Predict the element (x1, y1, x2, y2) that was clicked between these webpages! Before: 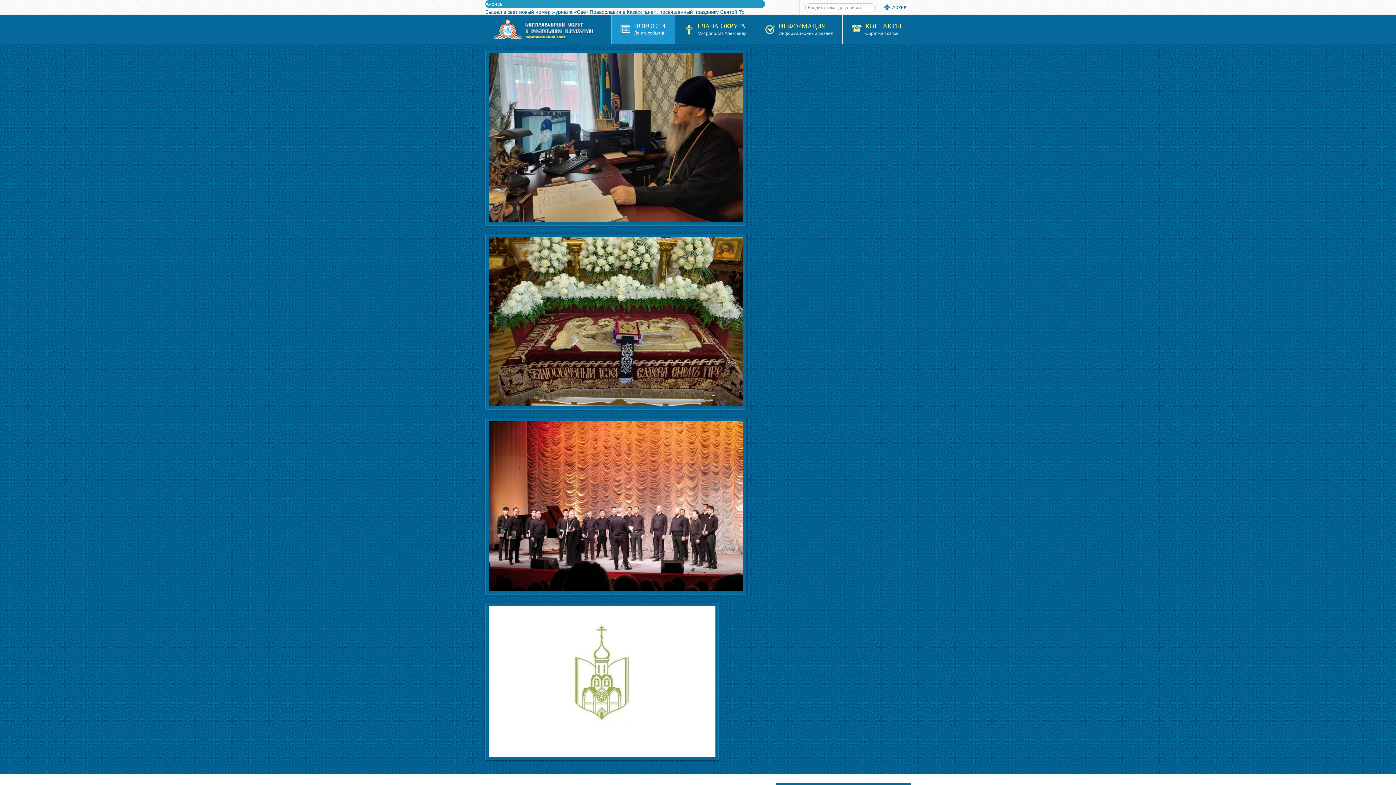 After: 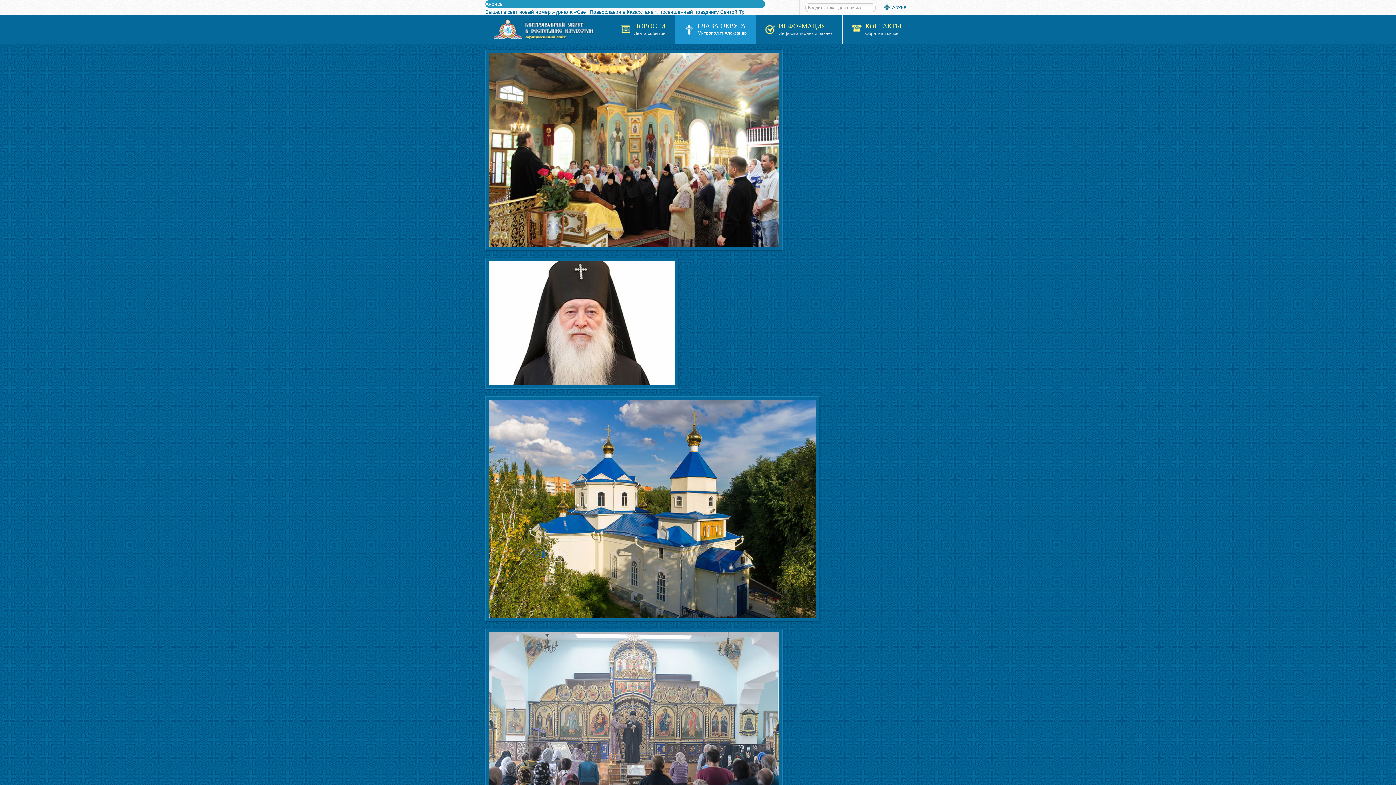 Action: bbox: (485, 233, 910, 409)